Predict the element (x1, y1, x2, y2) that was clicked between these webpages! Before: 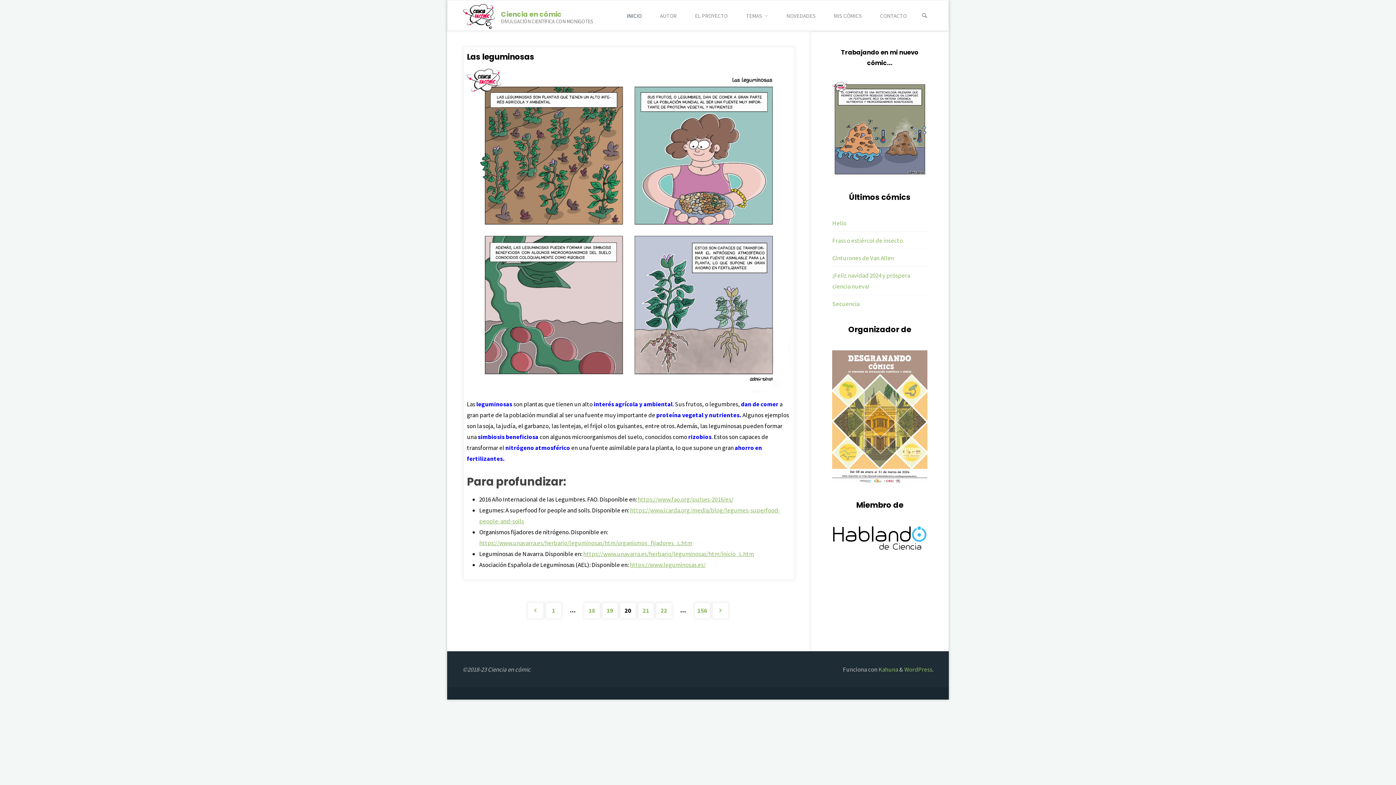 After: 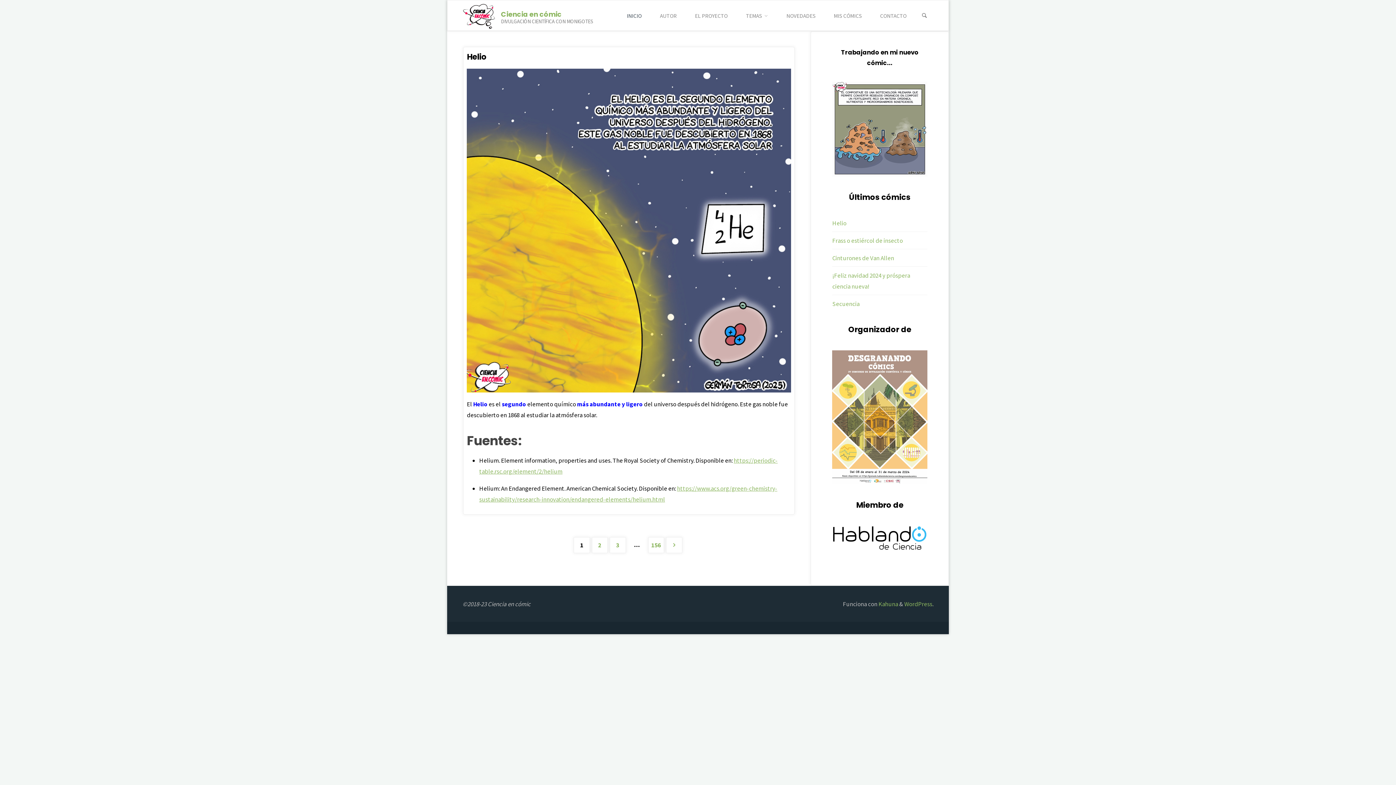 Action: bbox: (625, 0, 642, 31) label: INICIO